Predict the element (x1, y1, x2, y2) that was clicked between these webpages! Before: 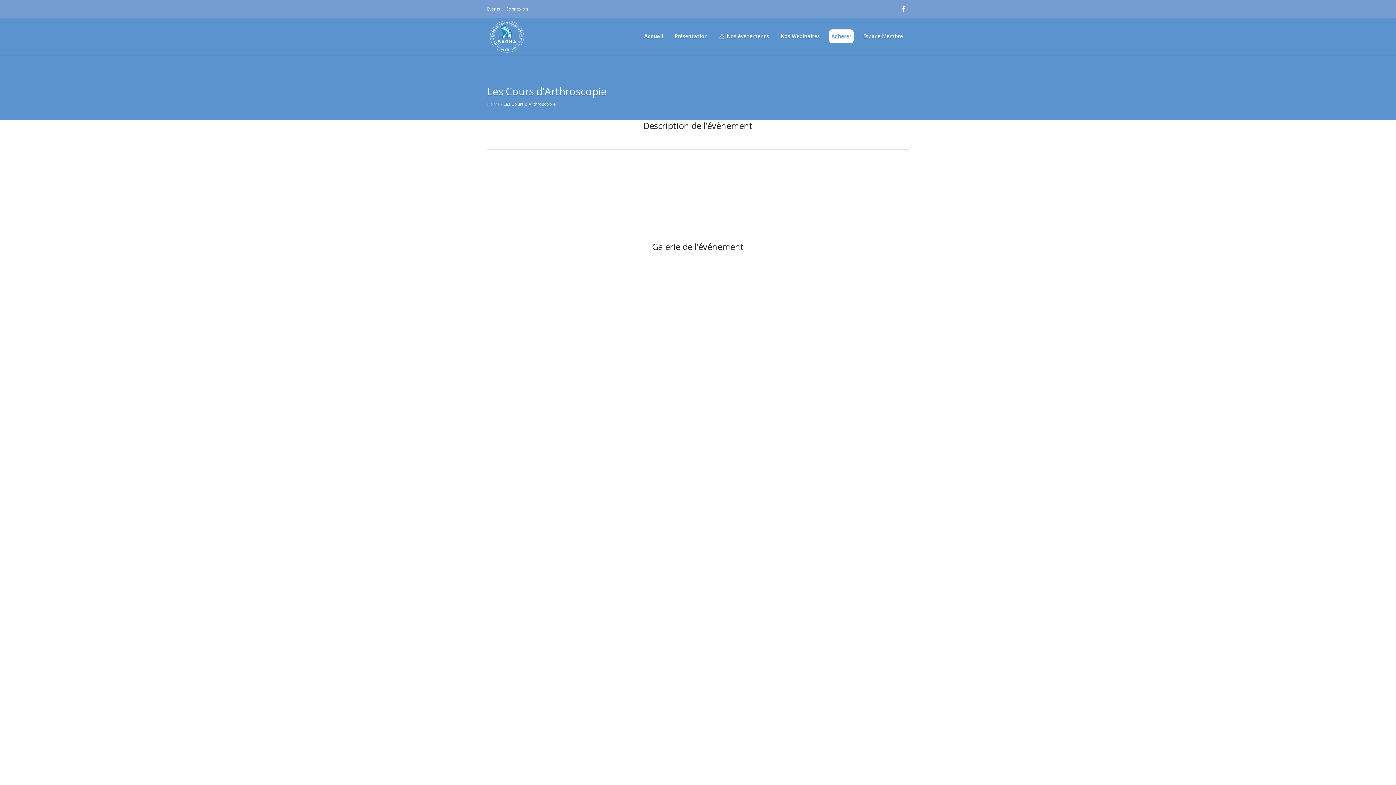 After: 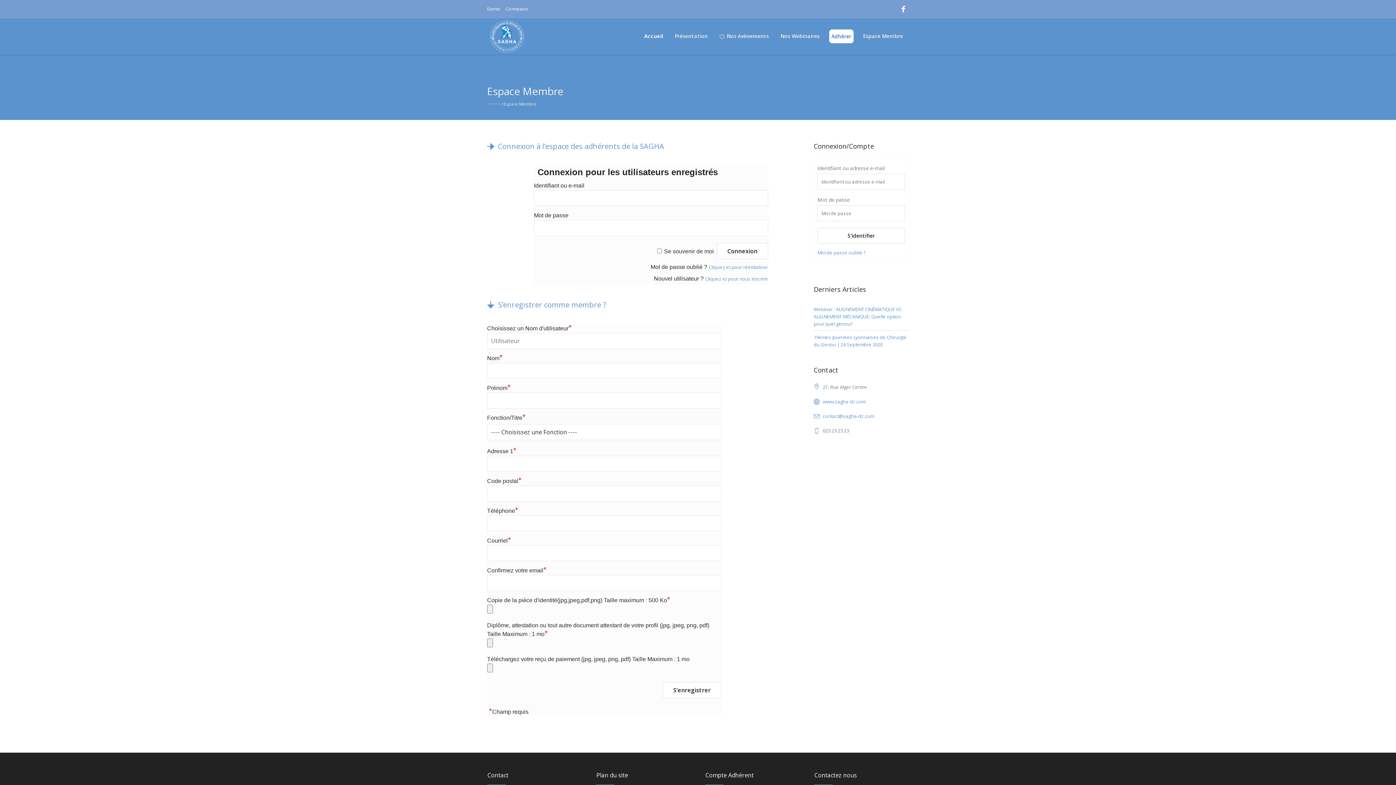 Action: label: Espace Membre bbox: (857, 18, 909, 54)